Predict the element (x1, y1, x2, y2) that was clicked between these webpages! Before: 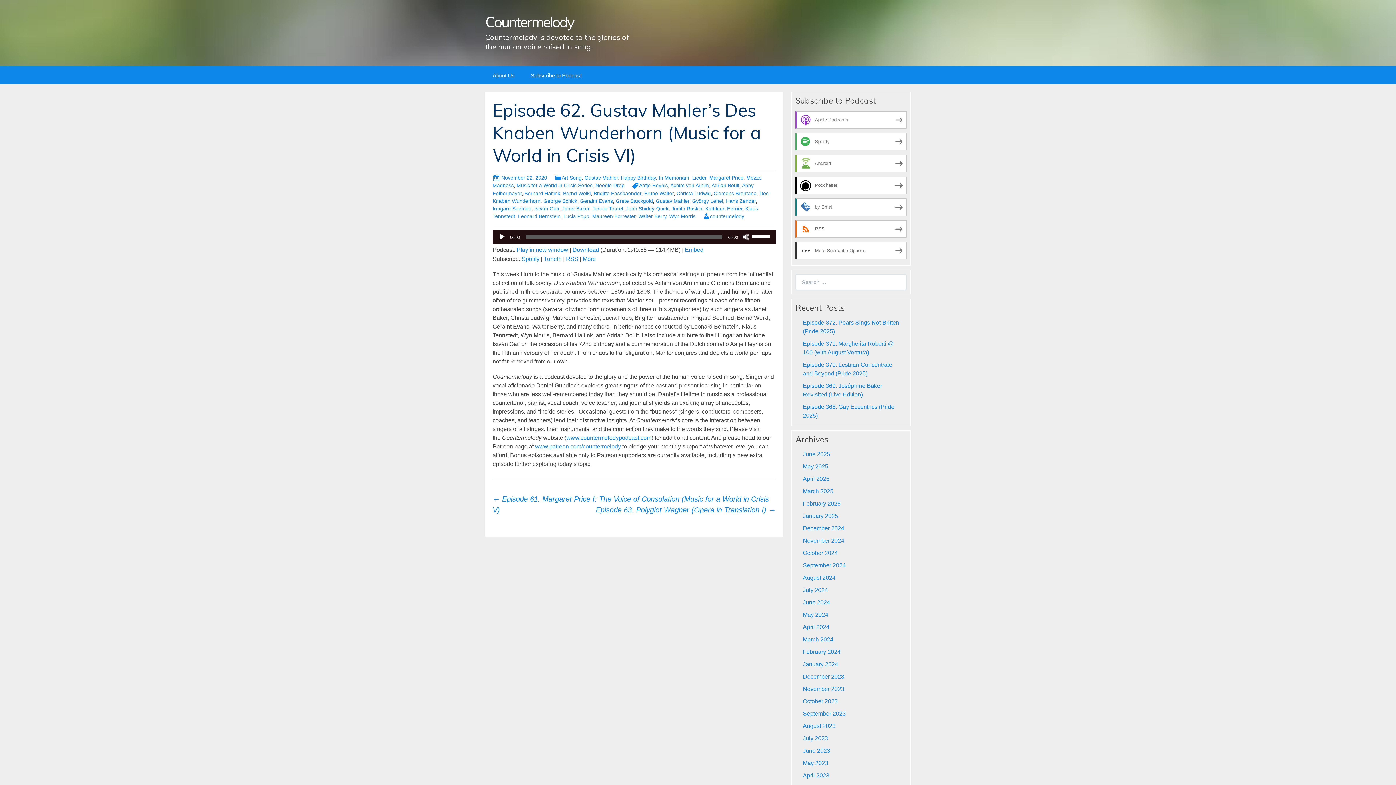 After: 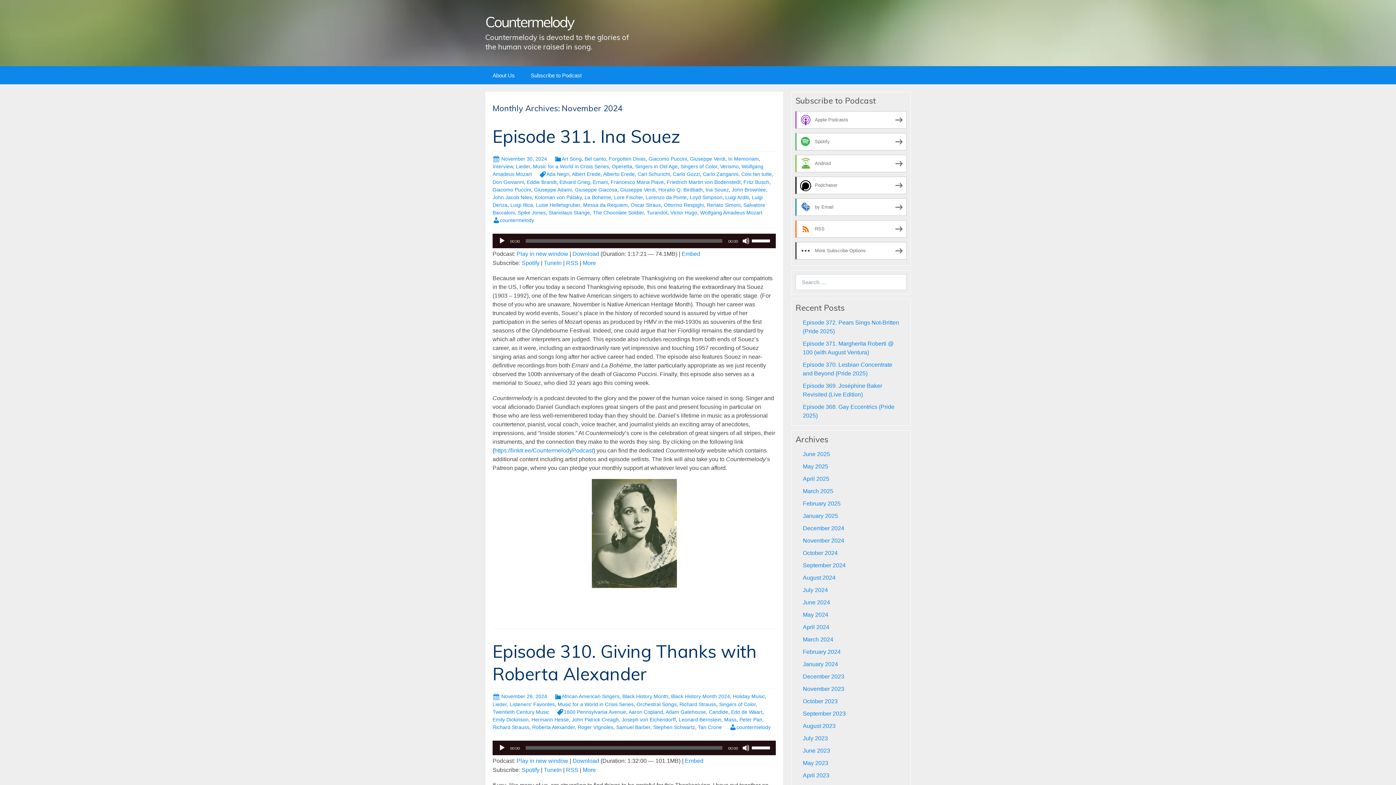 Action: label: November 2024 bbox: (803, 537, 844, 544)